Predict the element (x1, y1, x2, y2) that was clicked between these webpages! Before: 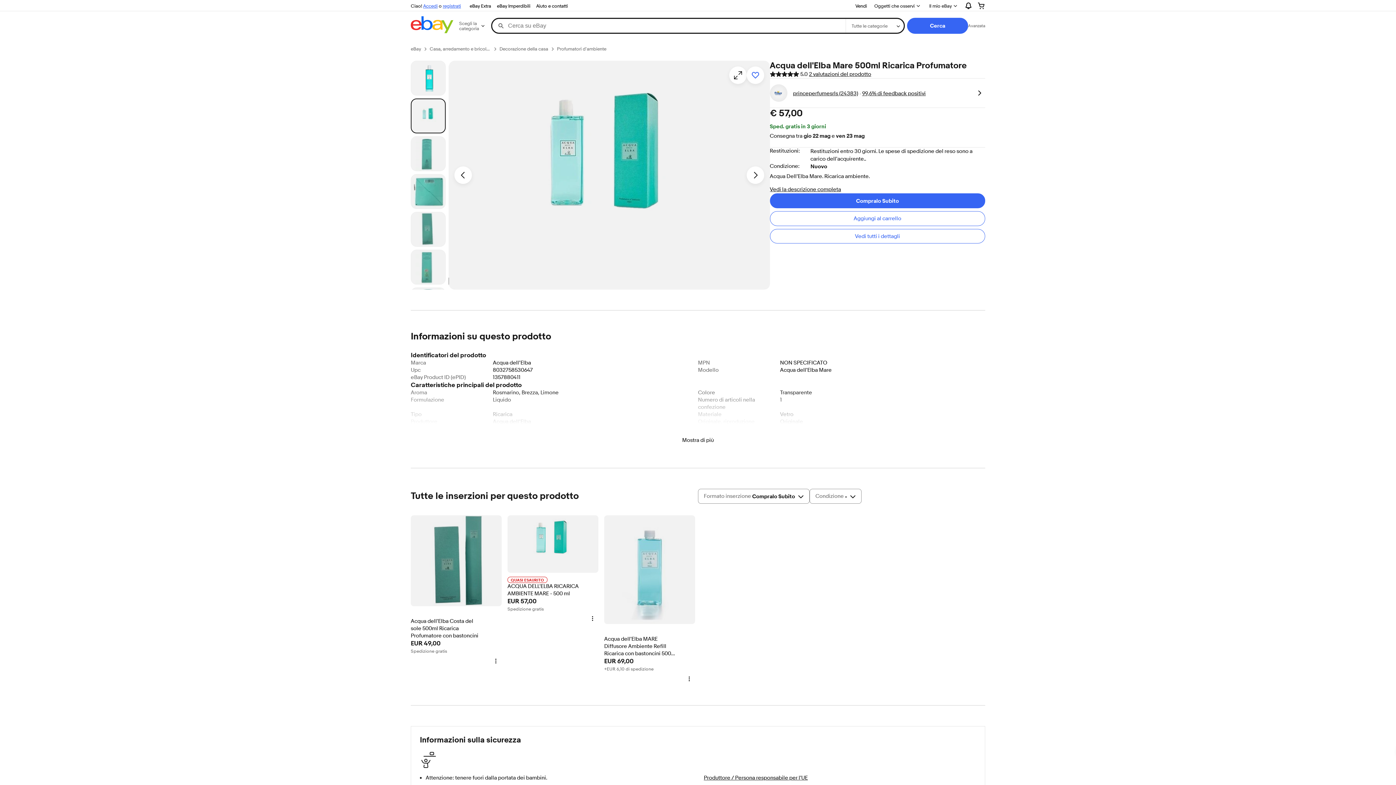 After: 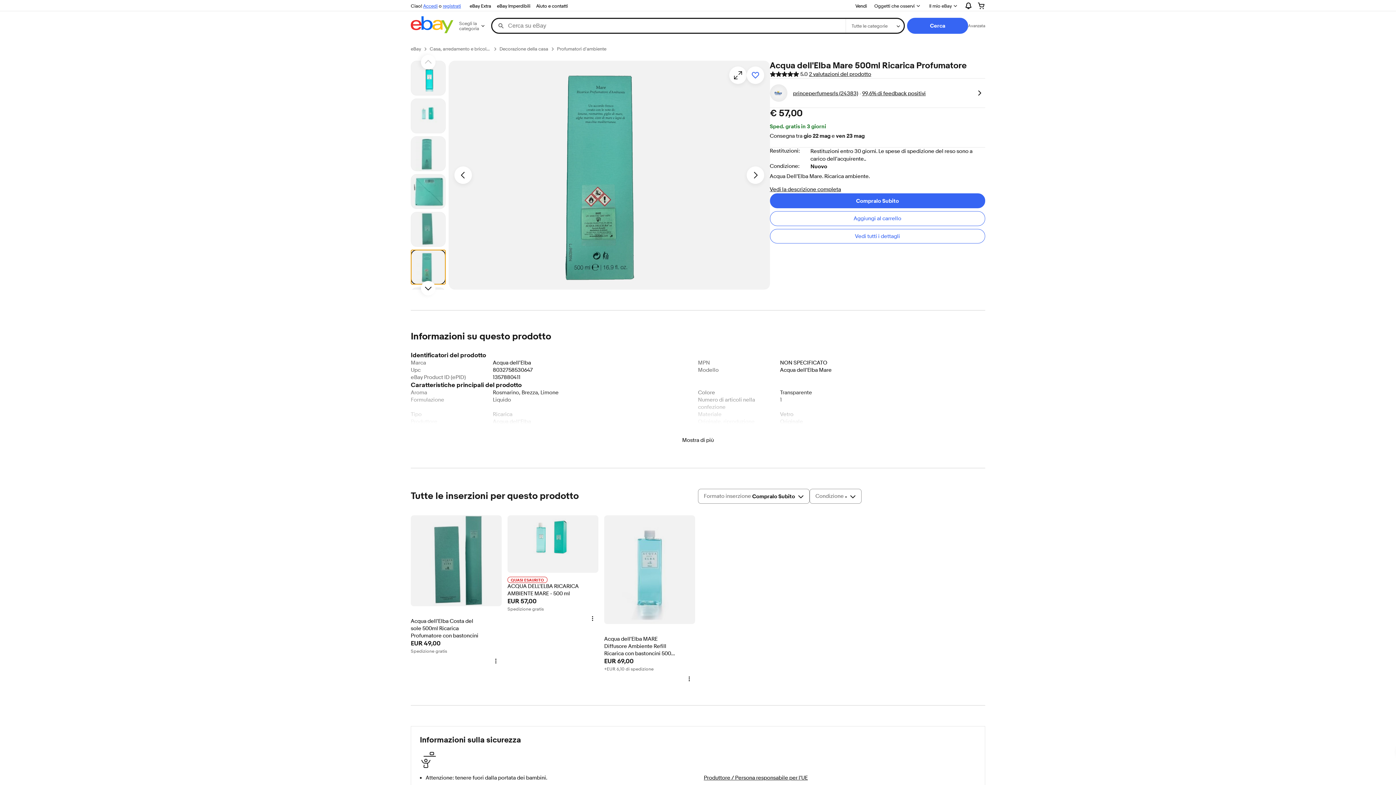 Action: bbox: (410, 249, 445, 284) label: Foto 5 di 6